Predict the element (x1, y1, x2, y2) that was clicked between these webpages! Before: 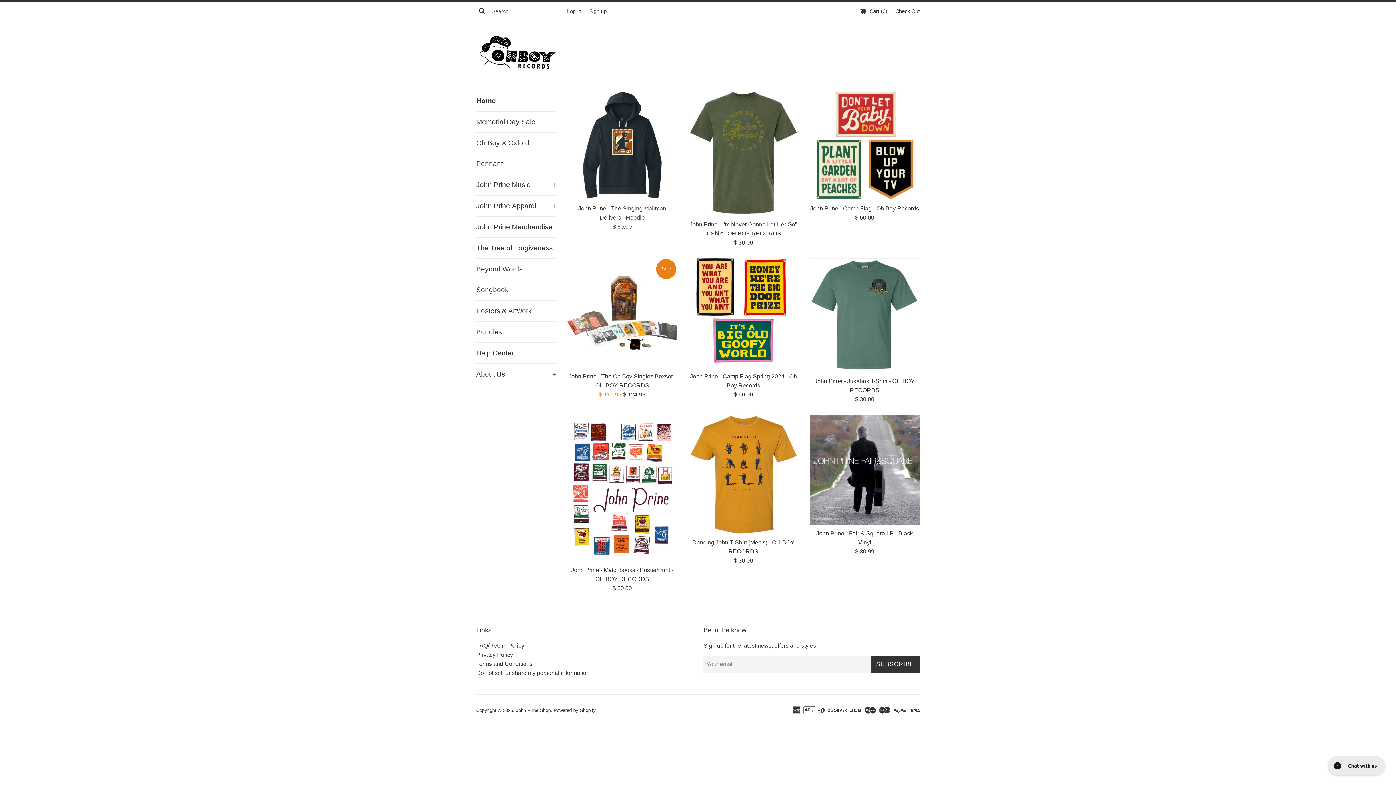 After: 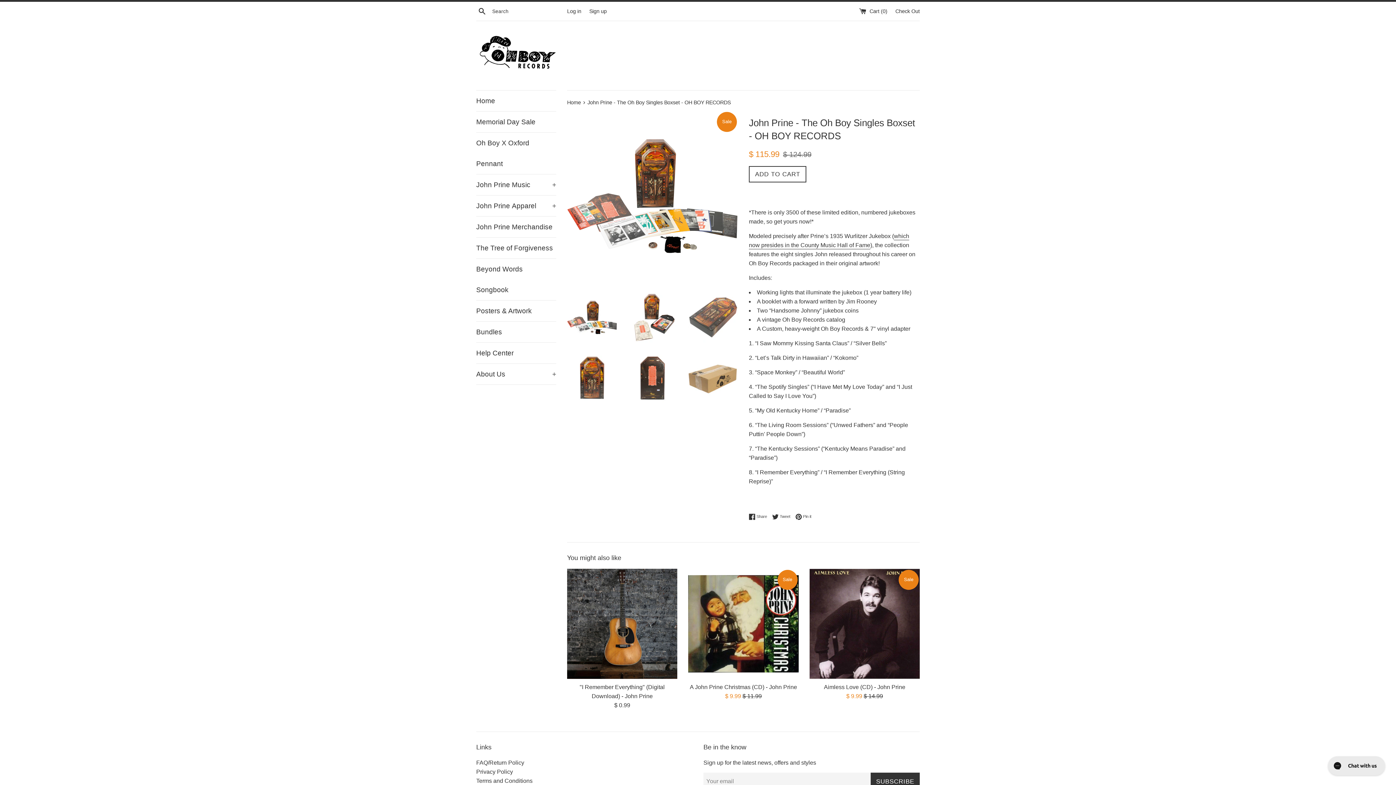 Action: bbox: (567, 258, 677, 368)